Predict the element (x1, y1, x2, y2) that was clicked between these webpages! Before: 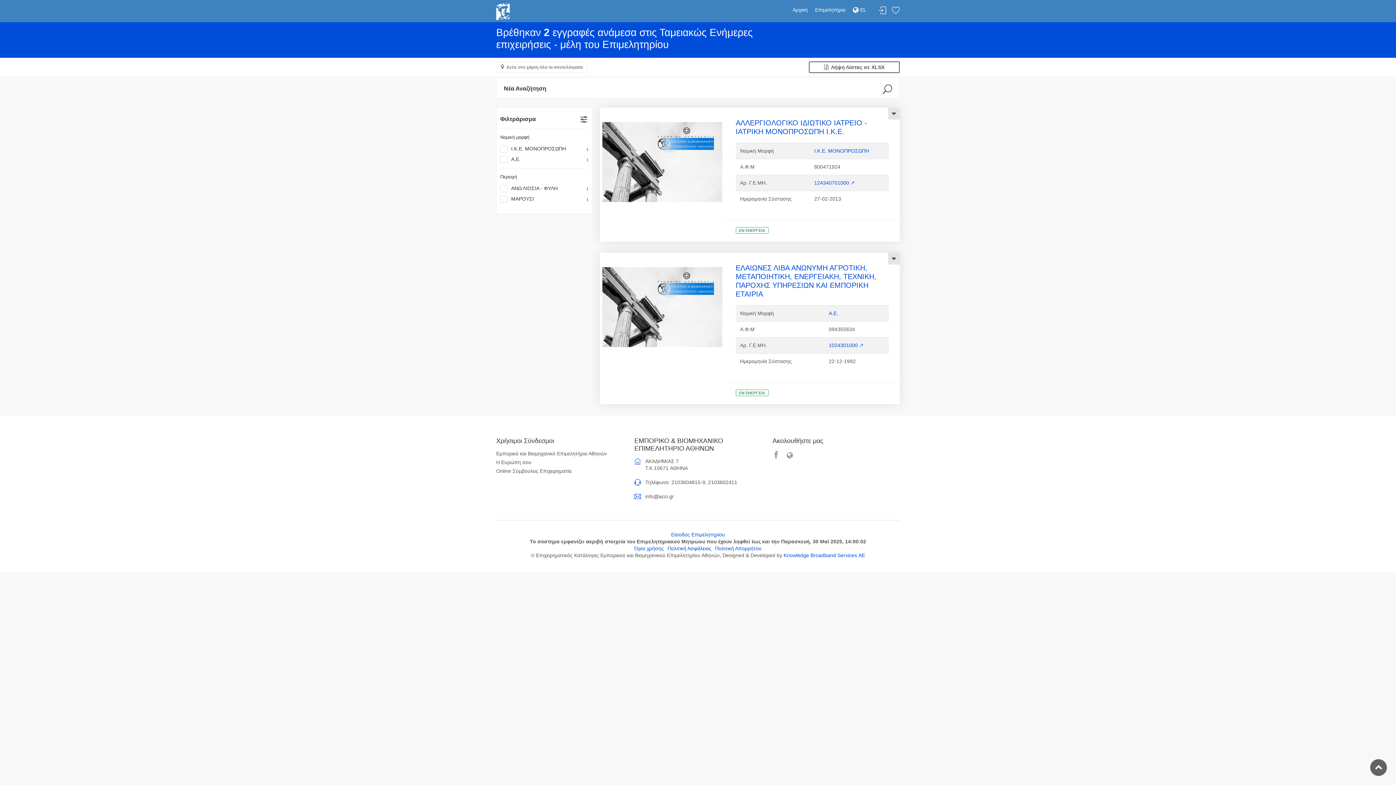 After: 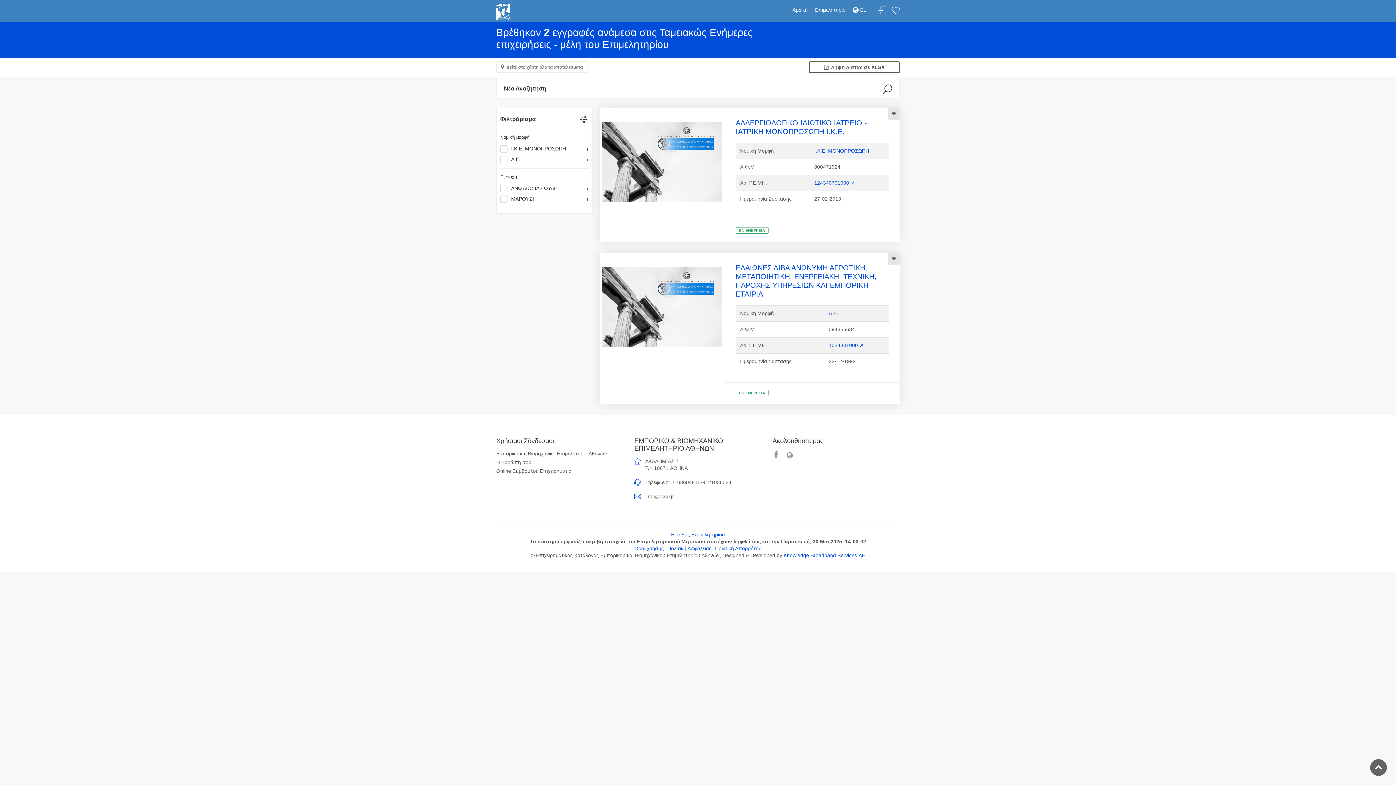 Action: label: ΕΜΠΟΡΙΚΟ & ΒΙΟΜΗΧΑΝΙΚΟ ΕΠΙΜΕΛΗΤΗΡΙΟ ΑΘΗΝΩΝ bbox: (634, 437, 761, 452)